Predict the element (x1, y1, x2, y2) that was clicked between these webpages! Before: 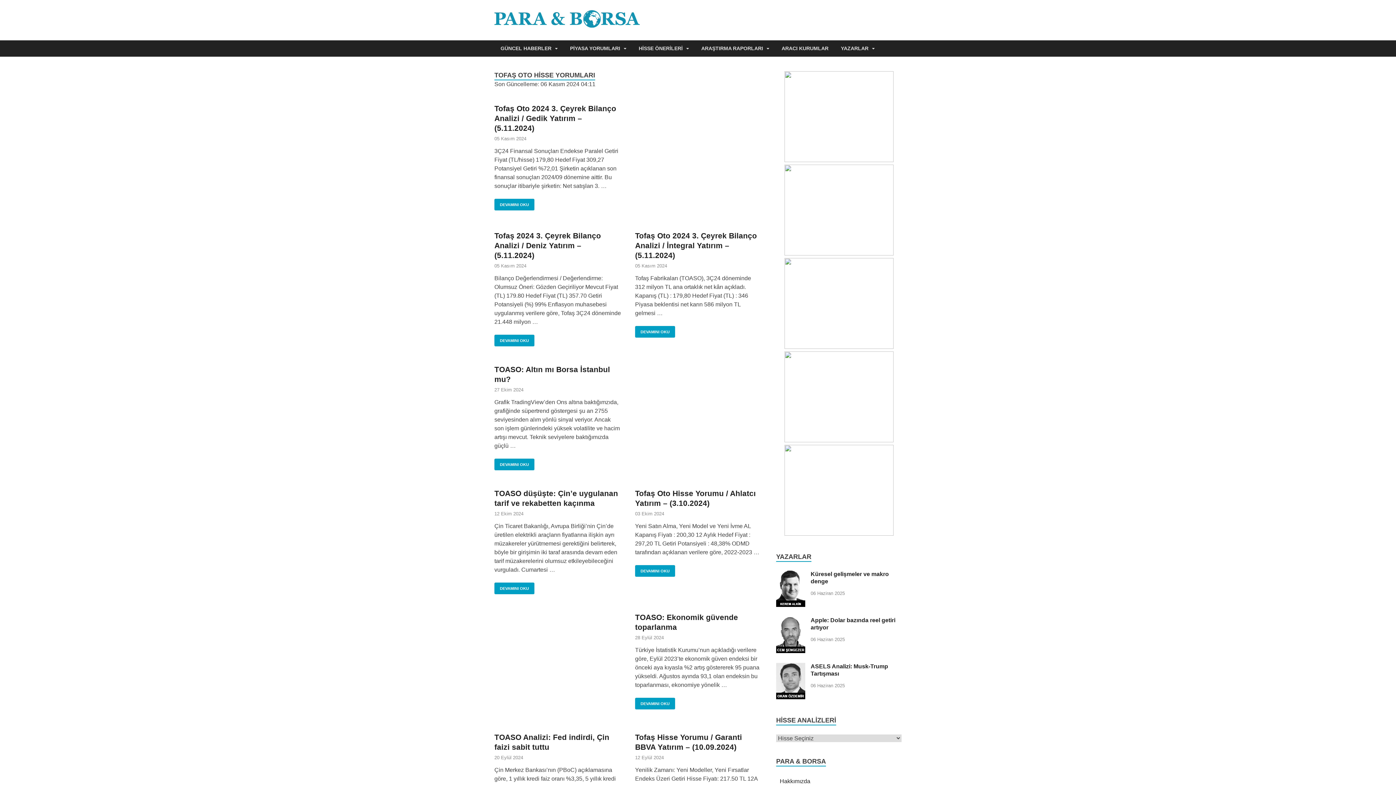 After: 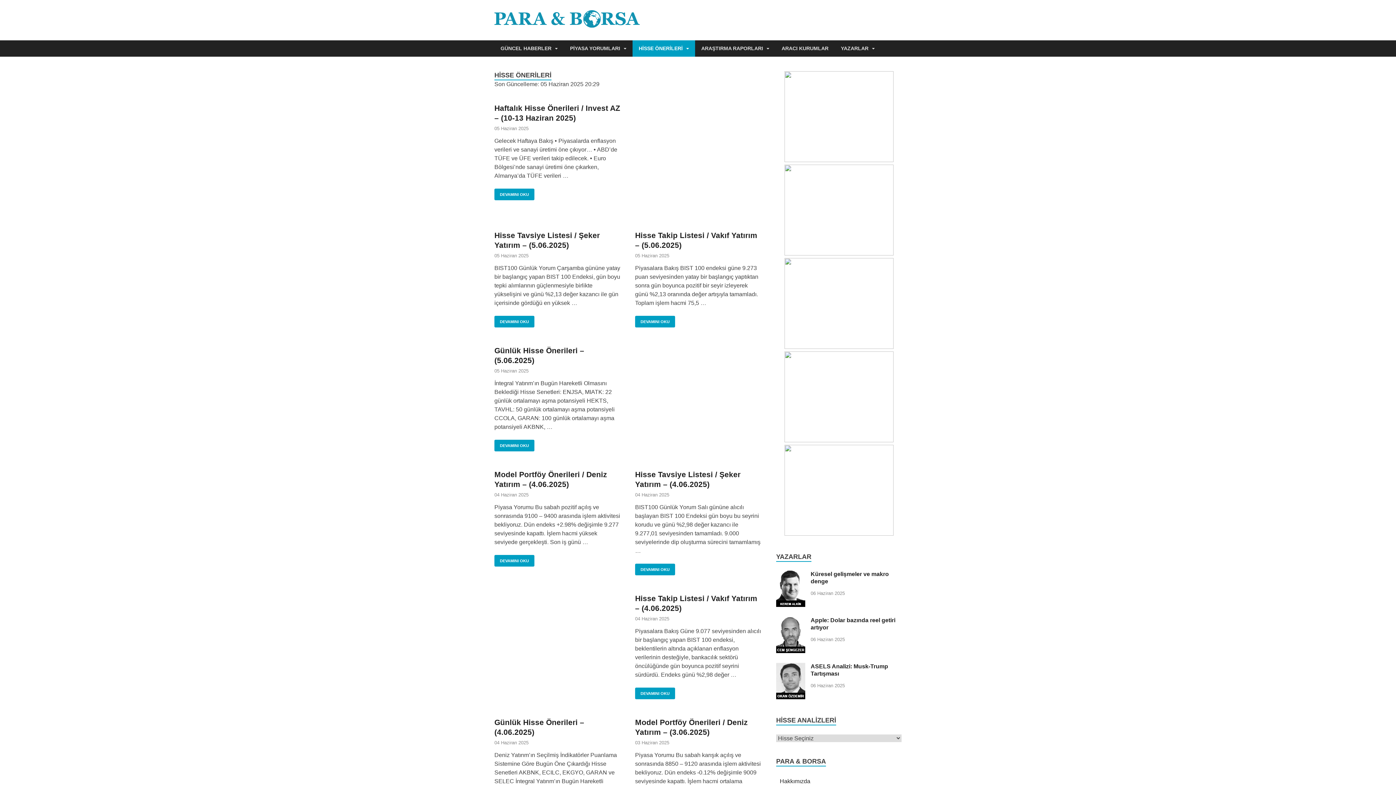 Action: label: HİSSE ÖNERİLERİ bbox: (632, 40, 695, 56)